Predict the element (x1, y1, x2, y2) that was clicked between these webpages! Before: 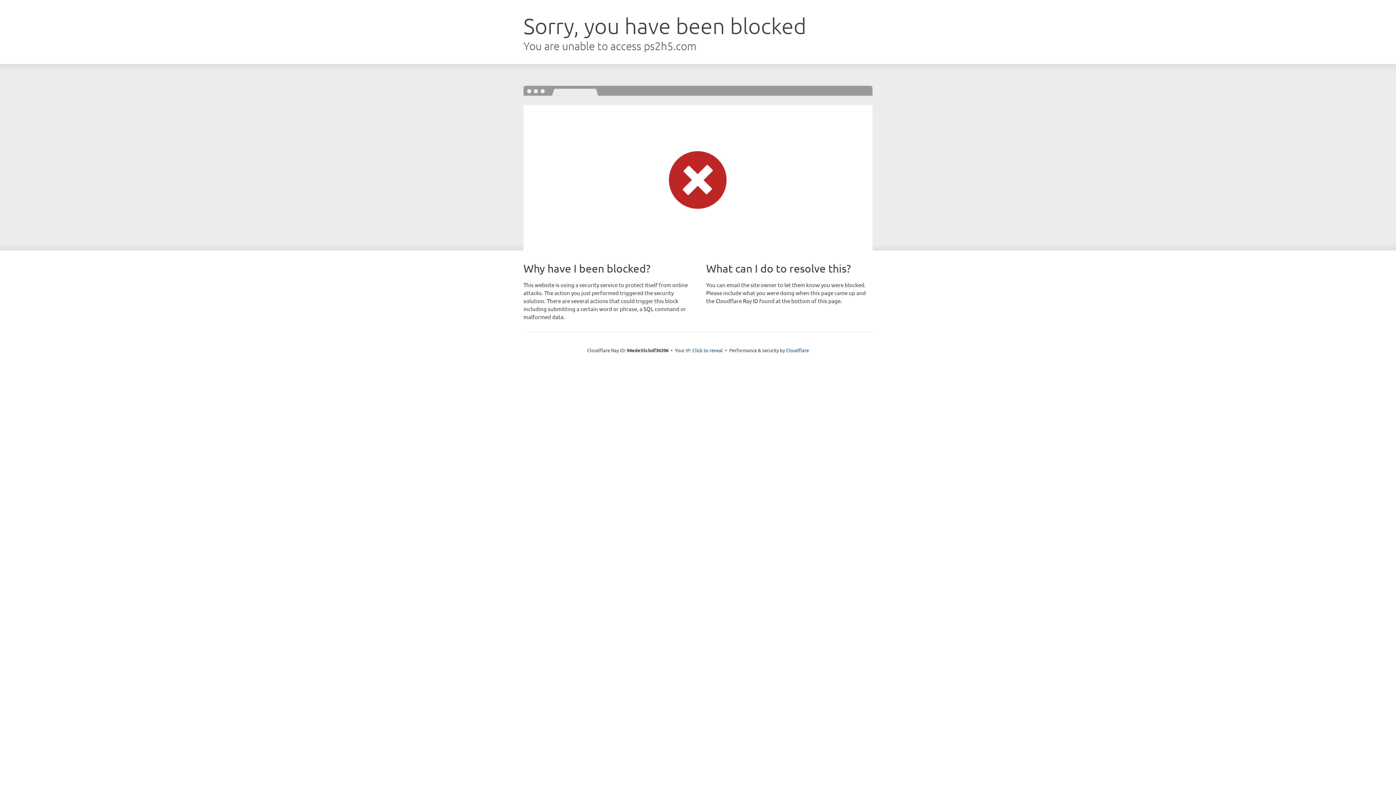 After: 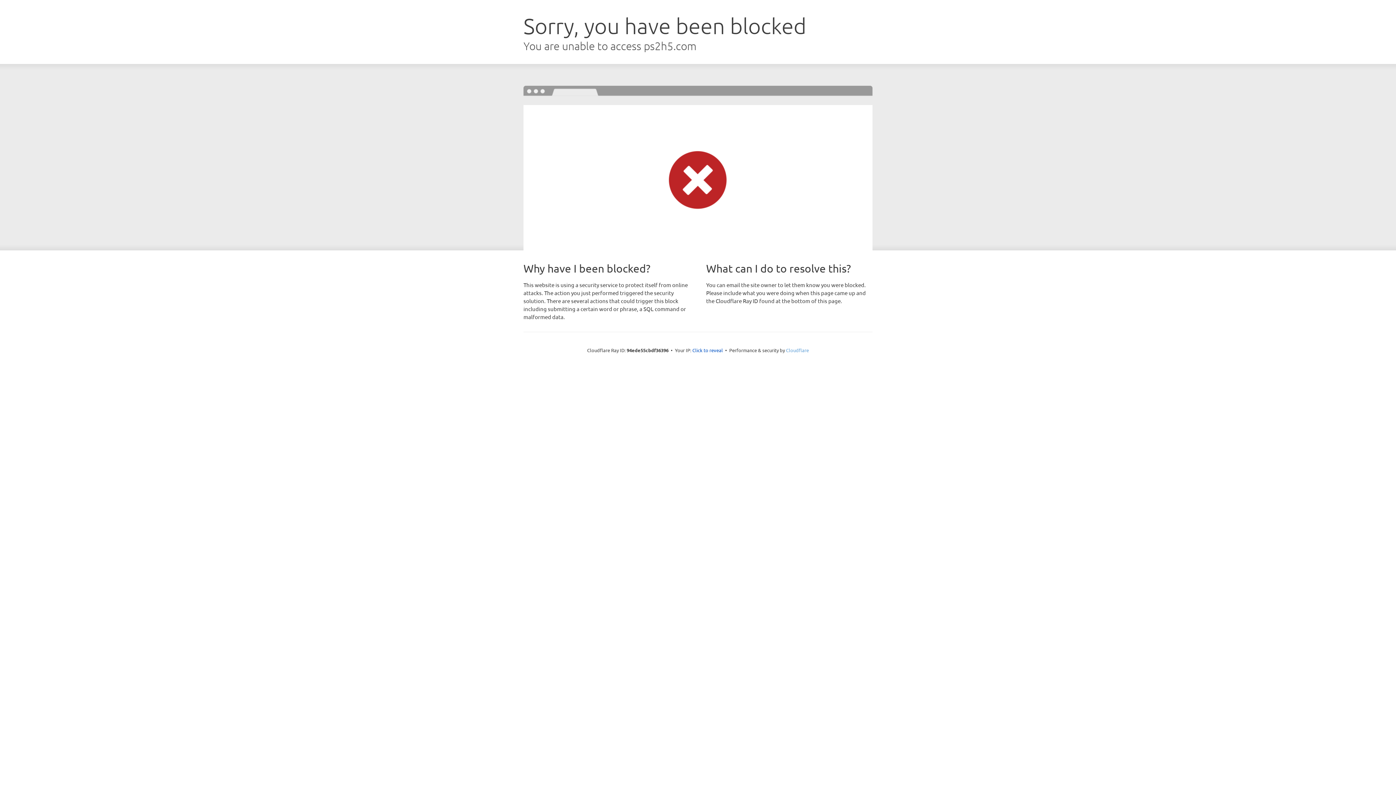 Action: bbox: (786, 347, 809, 353) label: Cloudflare